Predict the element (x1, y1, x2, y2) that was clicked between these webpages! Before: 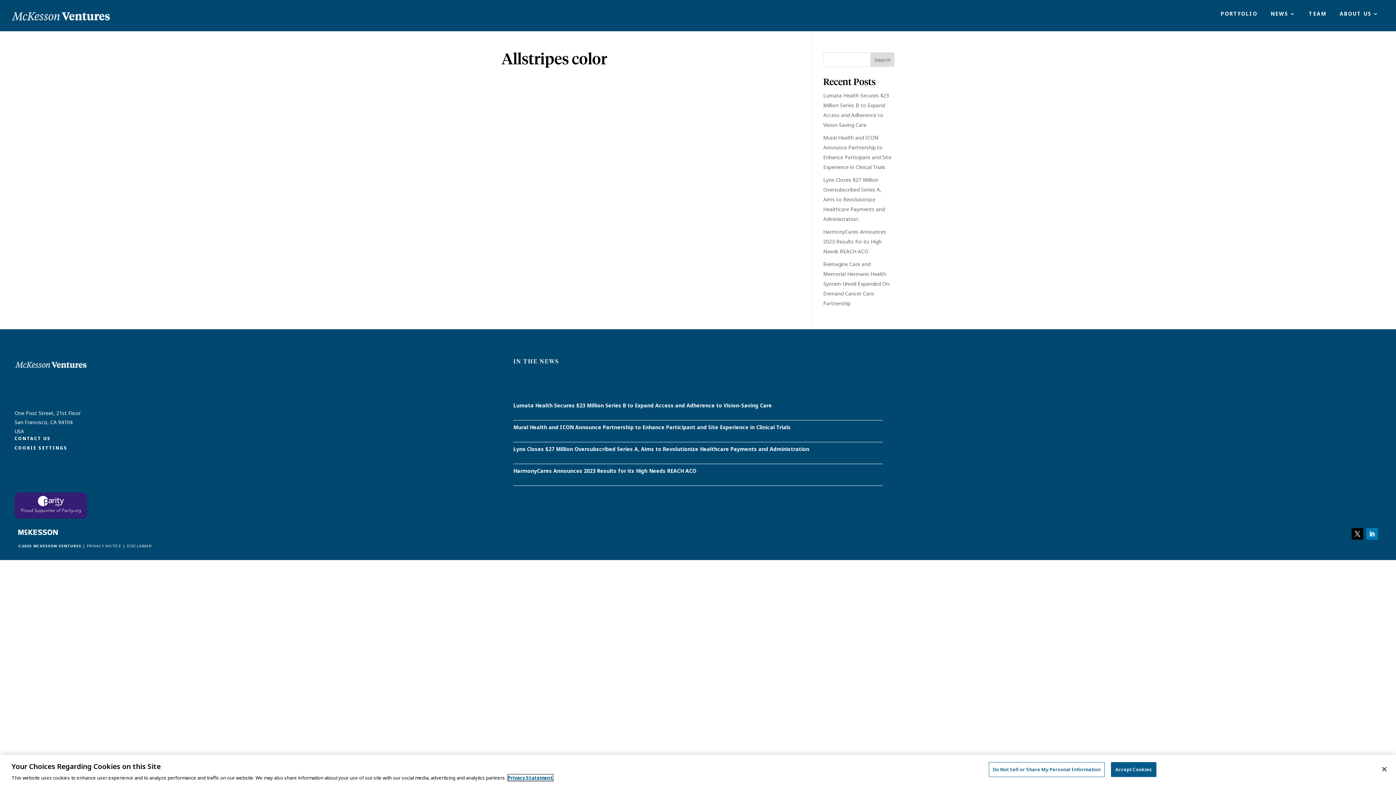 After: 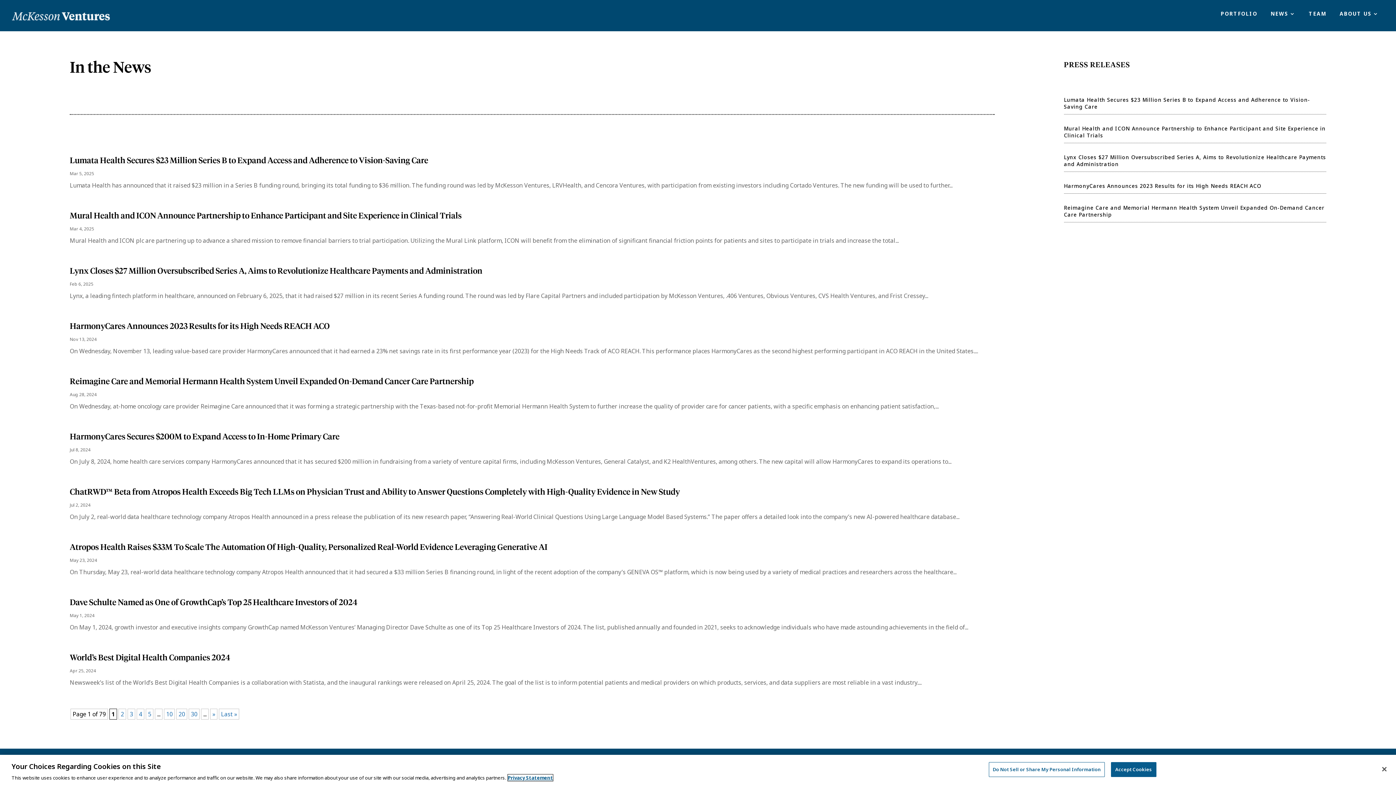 Action: bbox: (1270, 11, 1295, 19) label: NEWS